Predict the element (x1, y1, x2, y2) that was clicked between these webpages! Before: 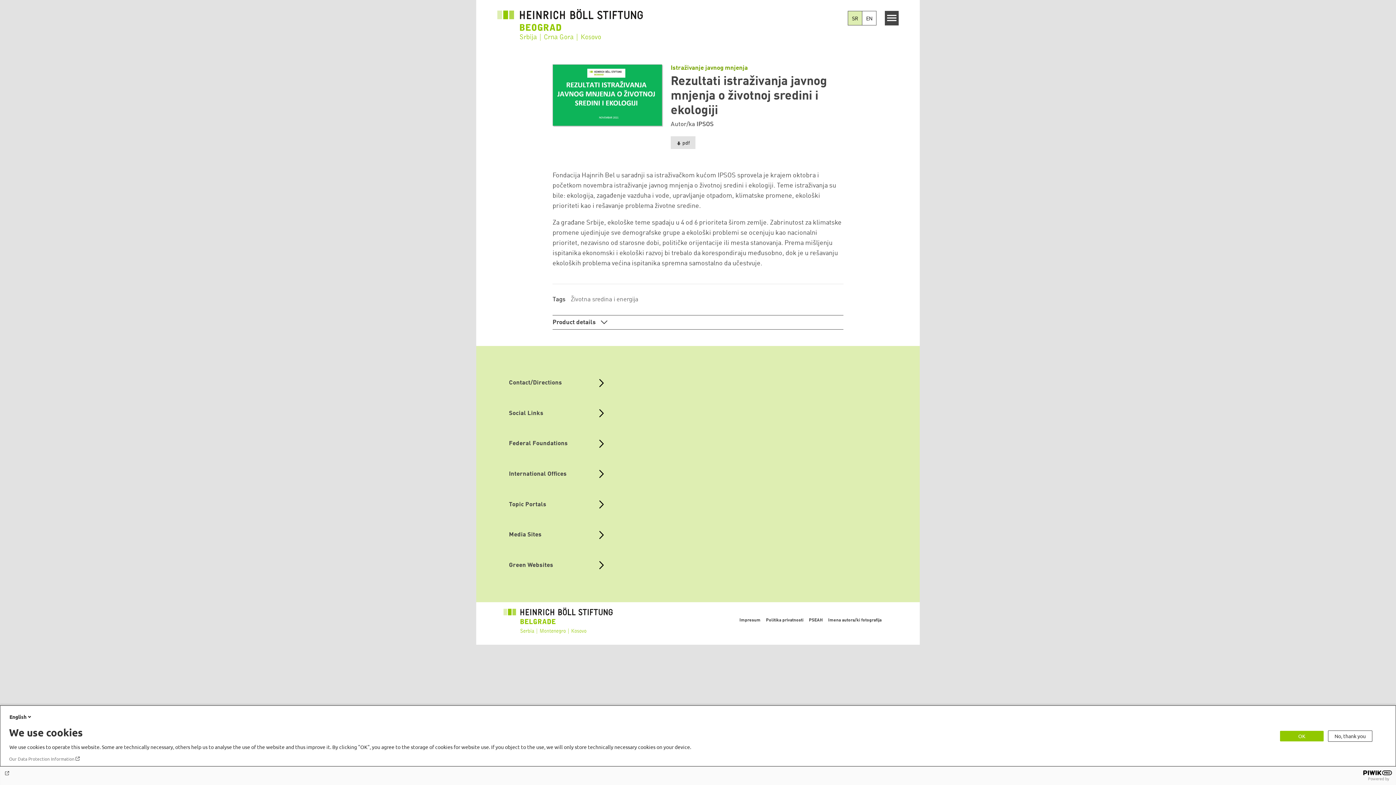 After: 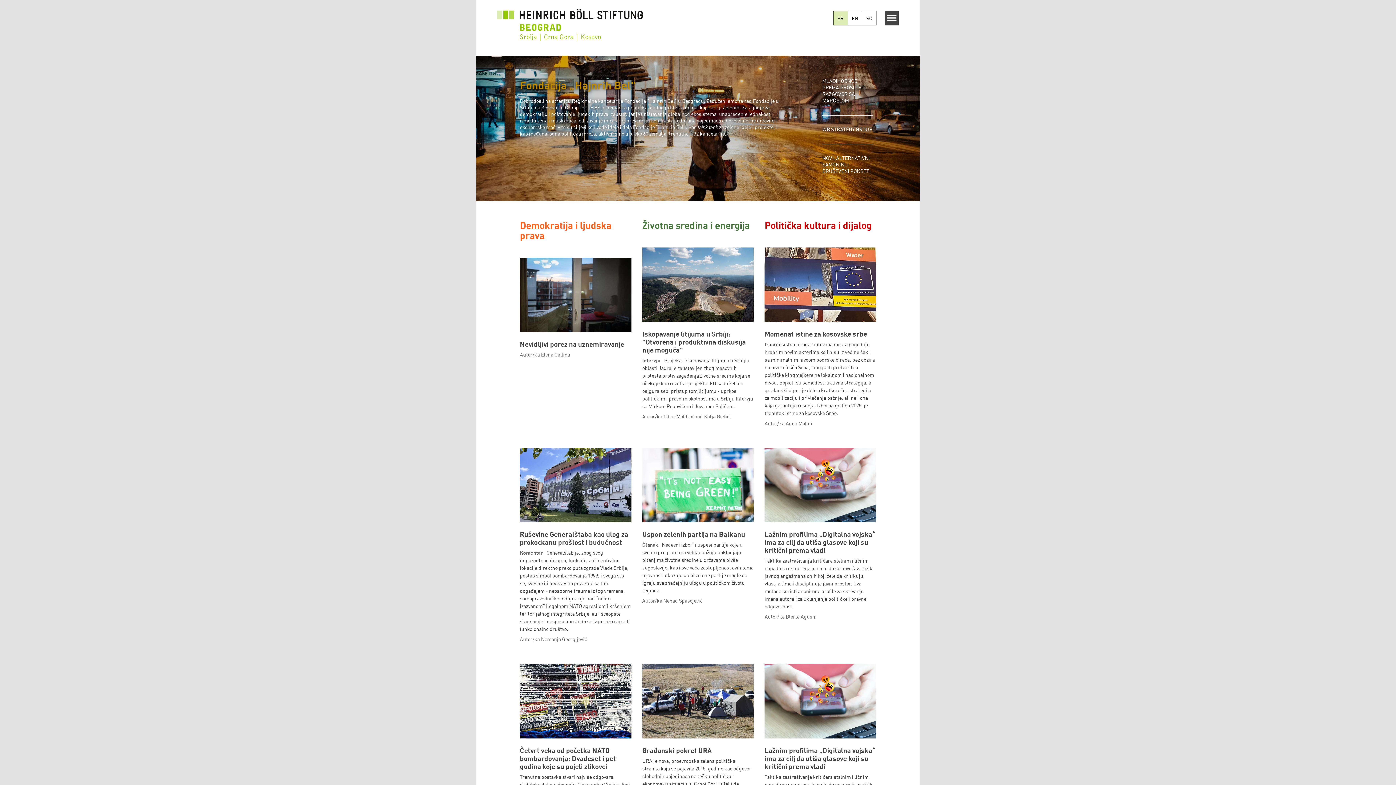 Action: bbox: (503, 608, 612, 624)